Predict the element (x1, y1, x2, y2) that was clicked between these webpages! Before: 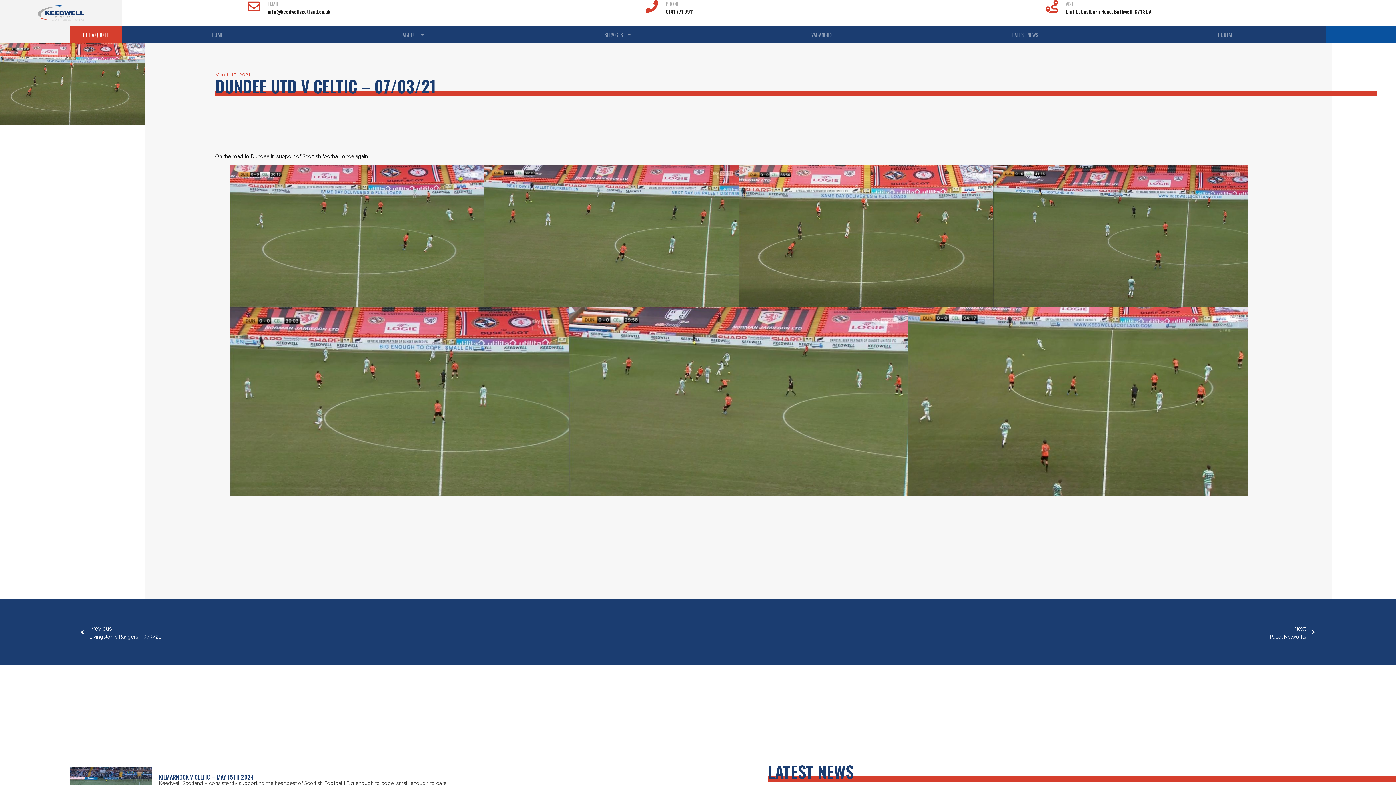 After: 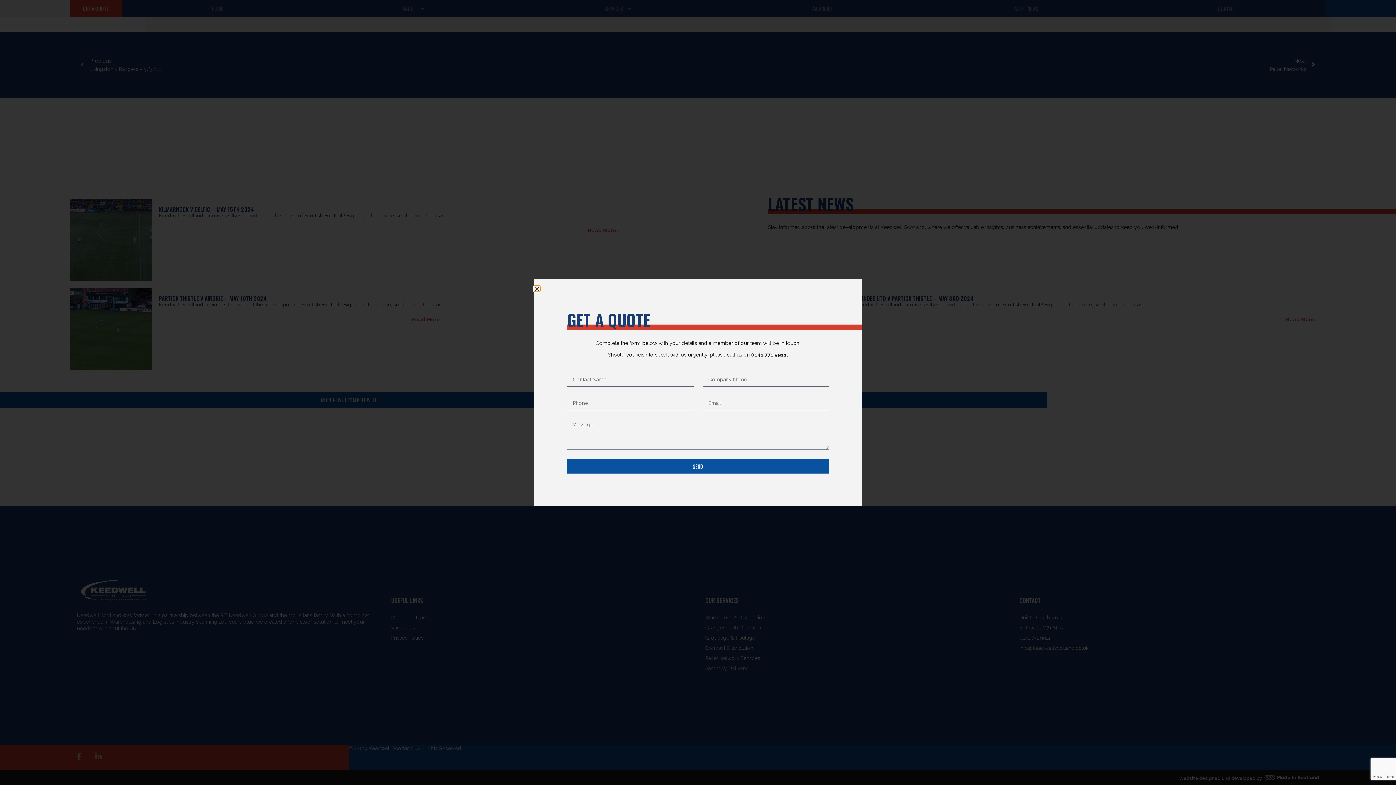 Action: bbox: (82, 30, 108, 38) label: GET A QUOTE